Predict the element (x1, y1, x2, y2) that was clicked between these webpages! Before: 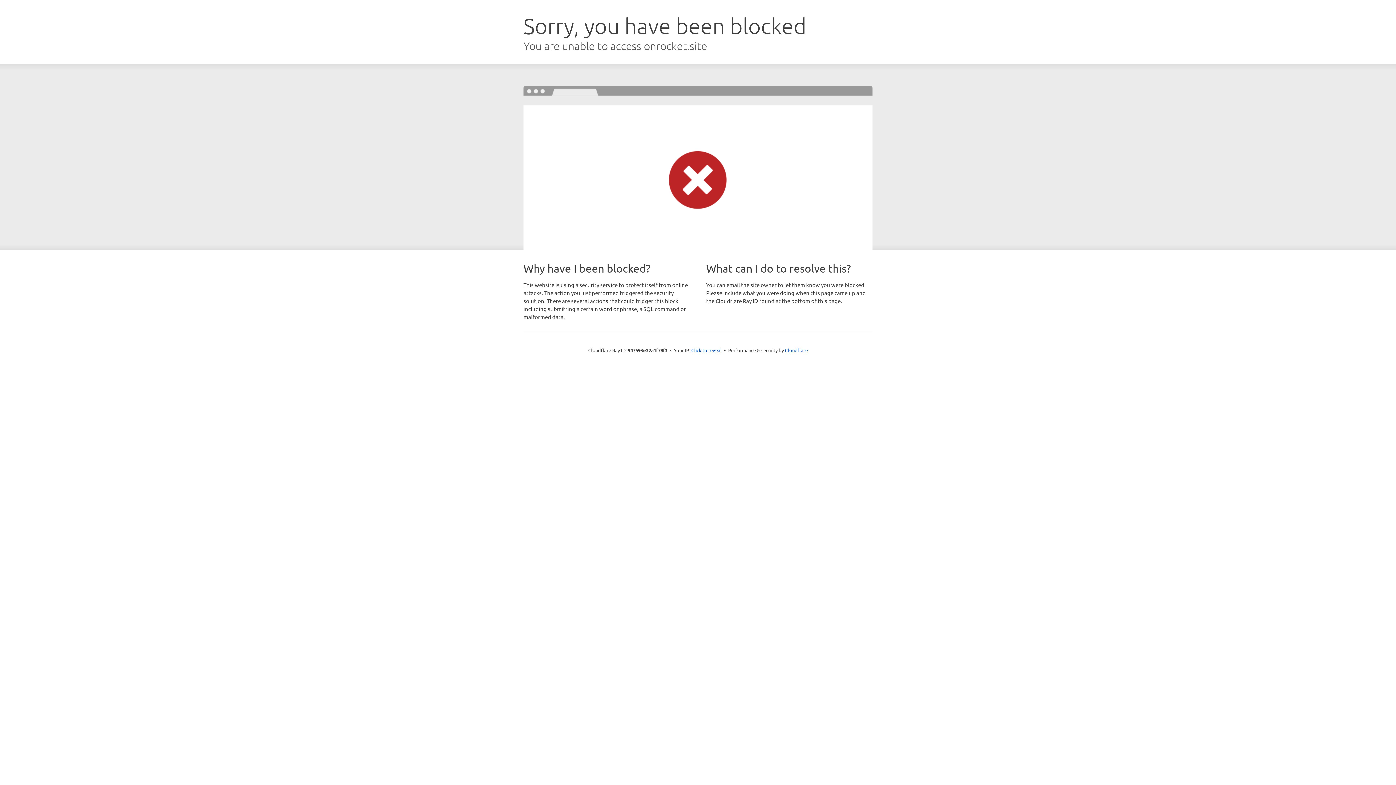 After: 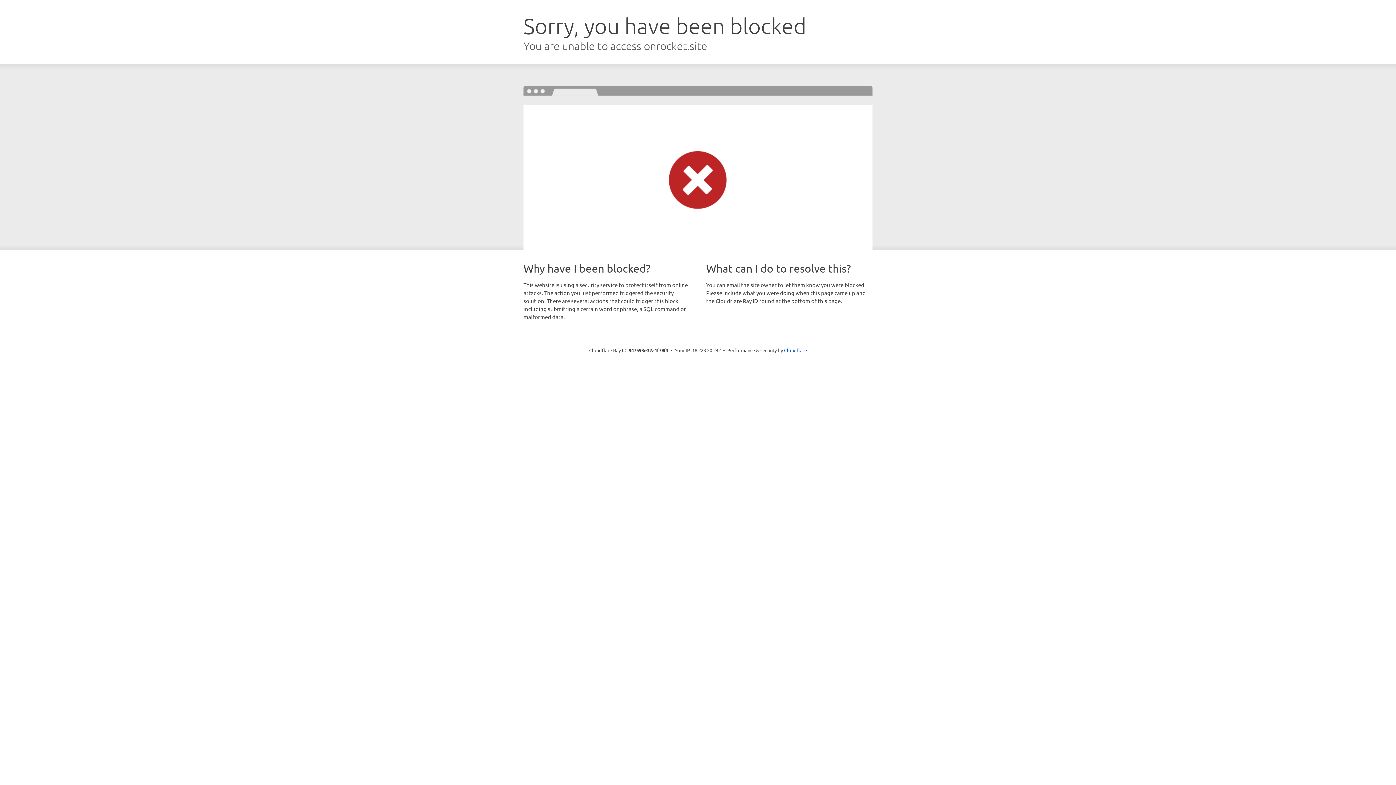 Action: bbox: (691, 346, 722, 353) label: Click to reveal